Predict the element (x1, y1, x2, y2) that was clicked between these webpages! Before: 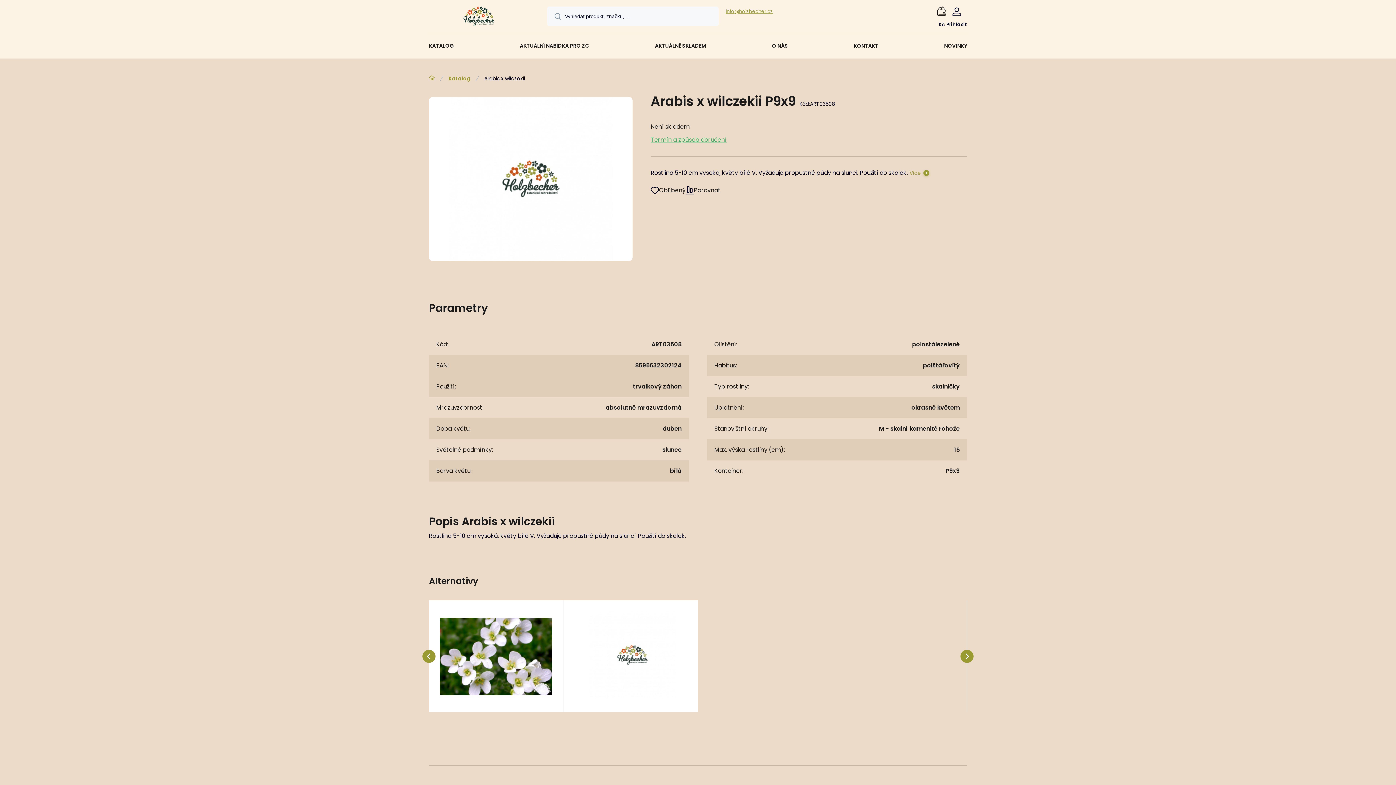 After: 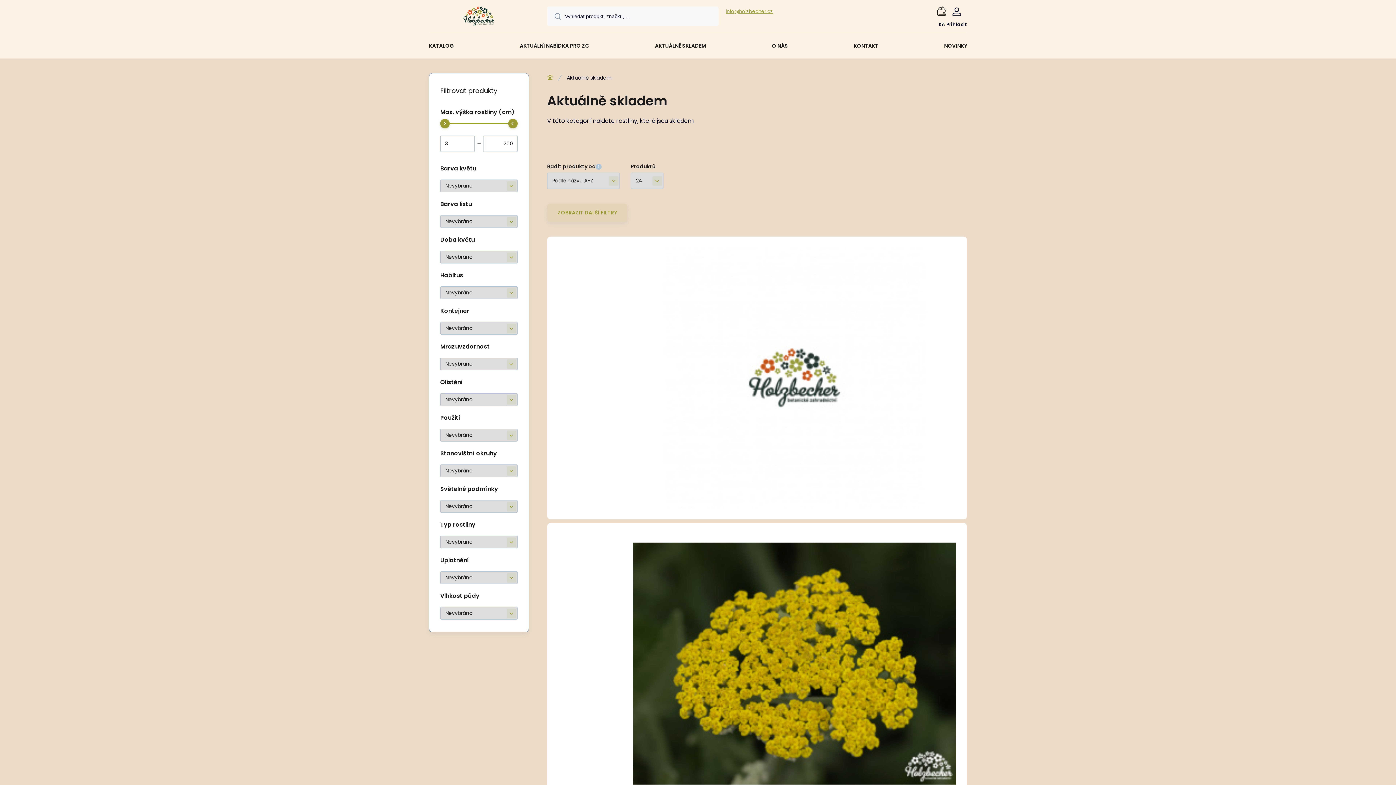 Action: label: AKTUÁLNĚ SKLADEM bbox: (644, 33, 717, 58)